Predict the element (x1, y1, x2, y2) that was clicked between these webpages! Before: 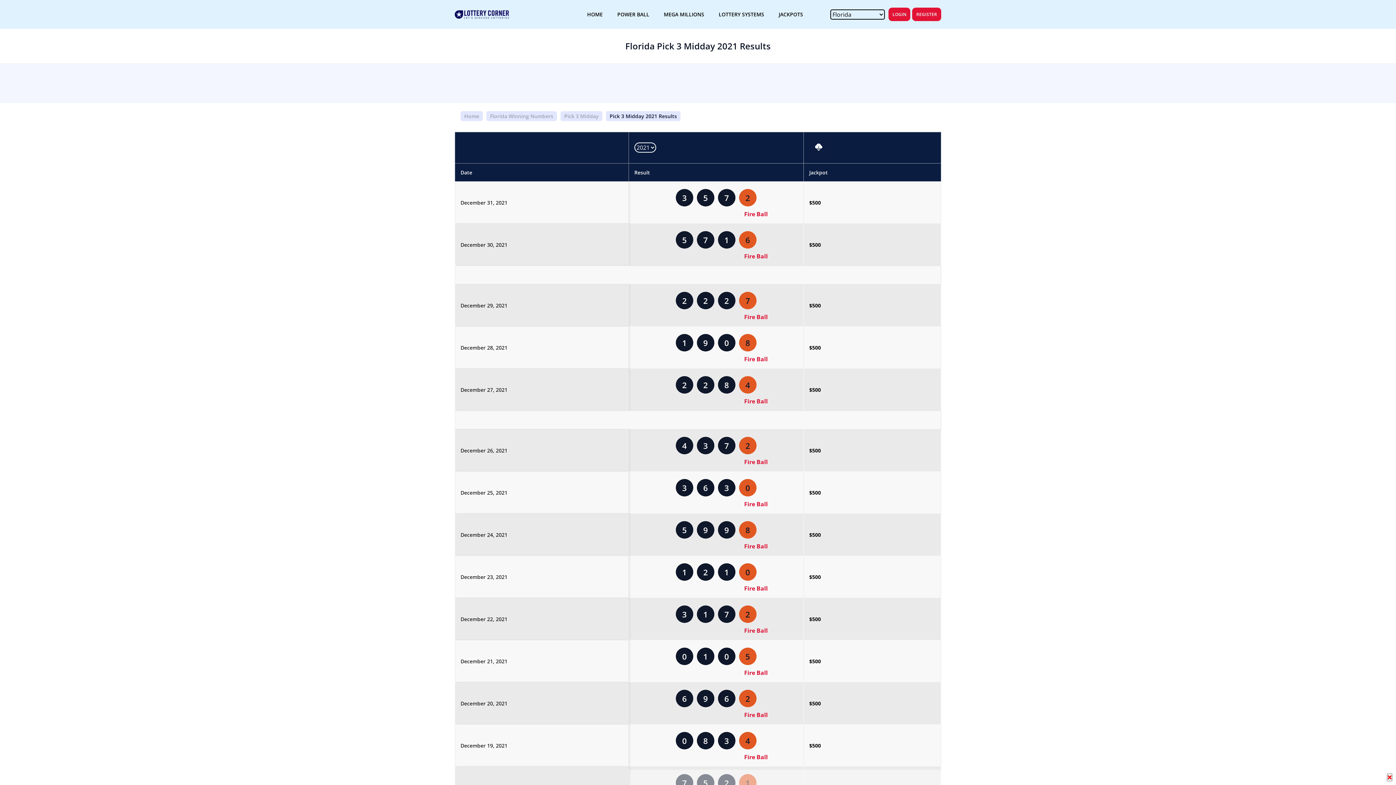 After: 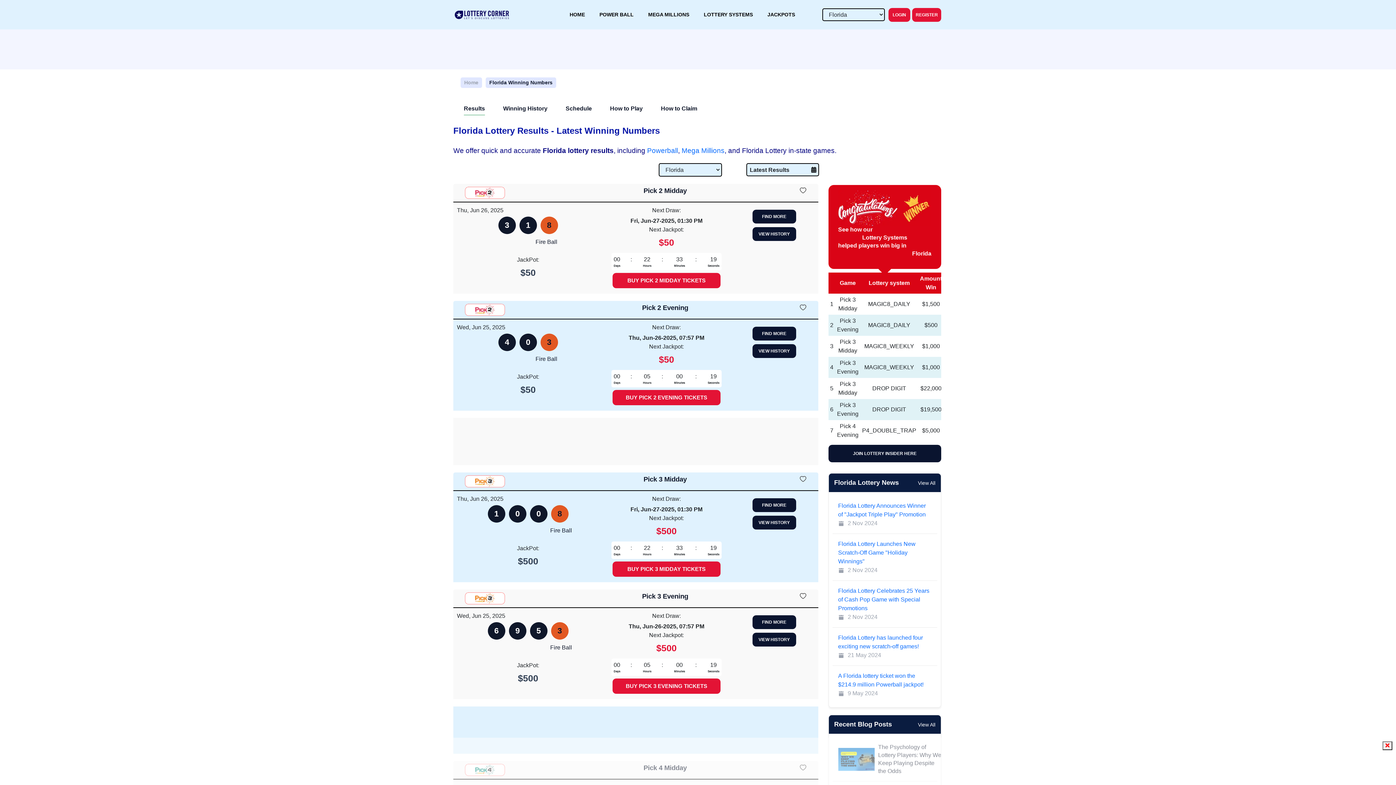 Action: bbox: (486, 111, 557, 121) label: Florida Winning Numbers